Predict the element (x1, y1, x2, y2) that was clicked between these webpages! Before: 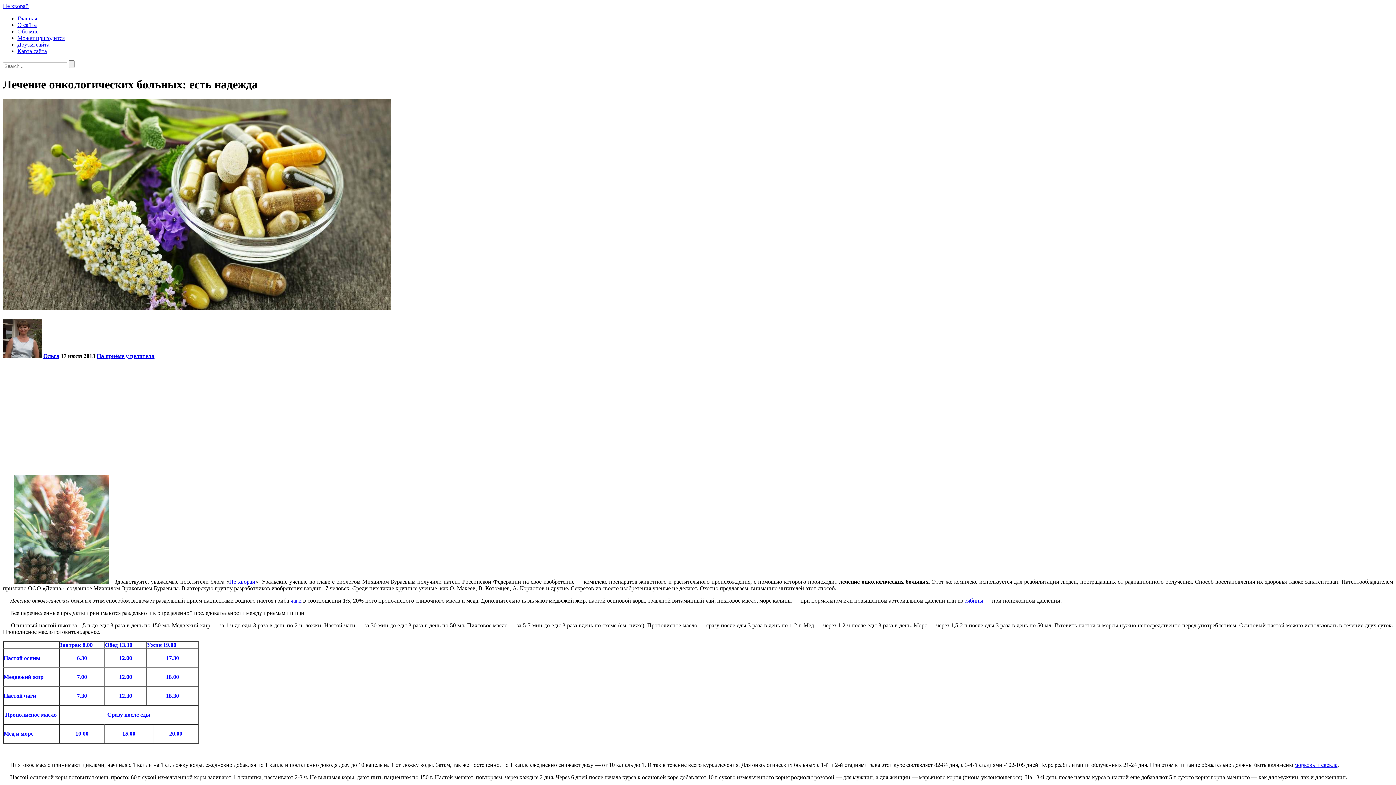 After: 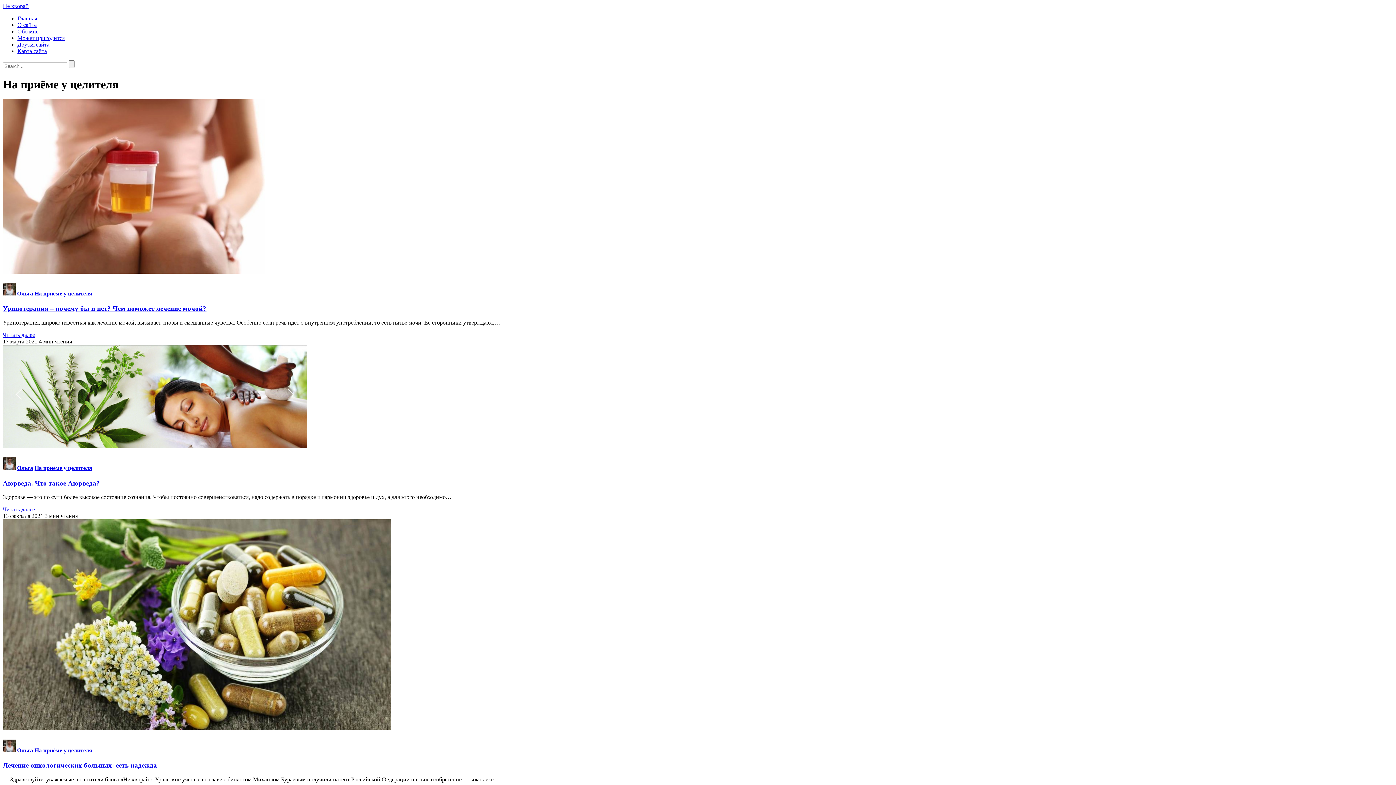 Action: bbox: (96, 353, 154, 359) label: На приёме у целителя